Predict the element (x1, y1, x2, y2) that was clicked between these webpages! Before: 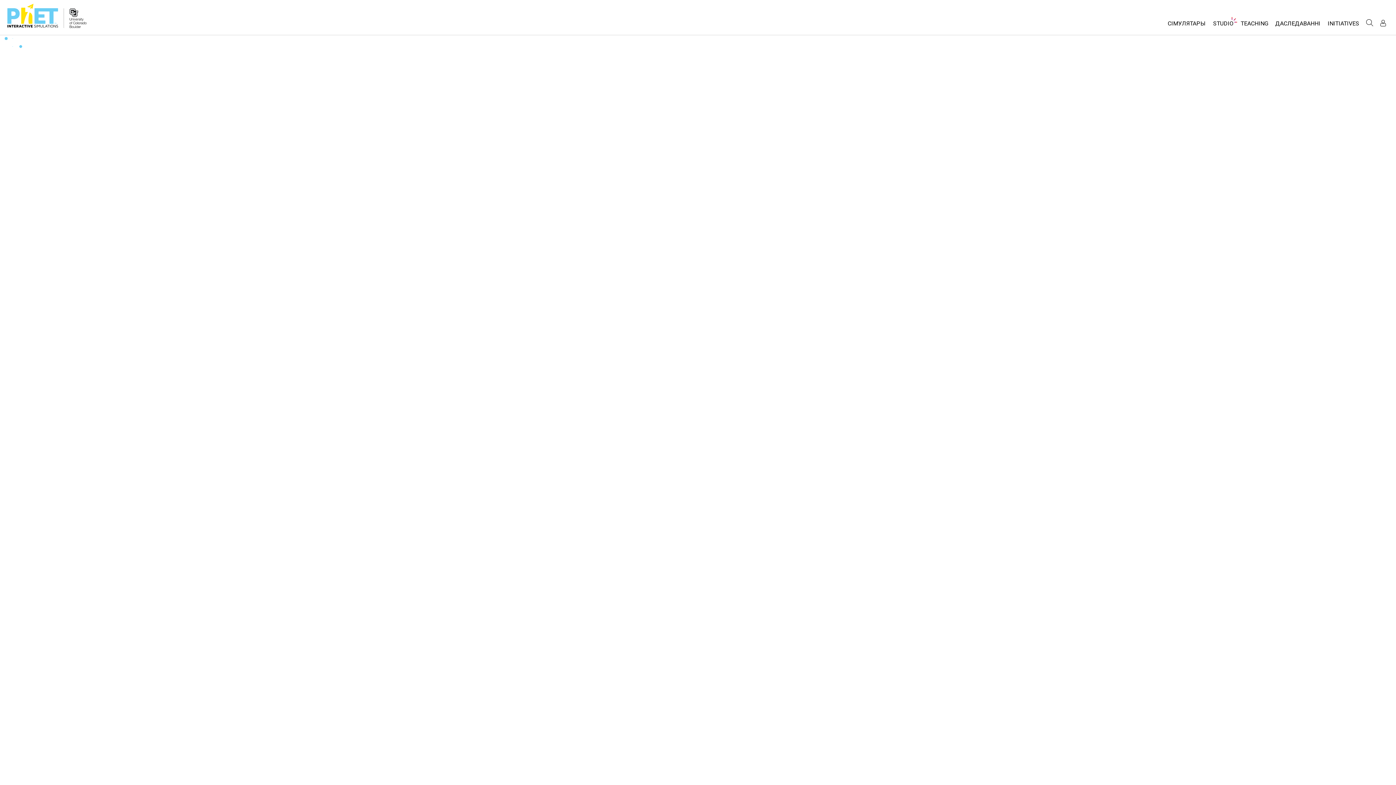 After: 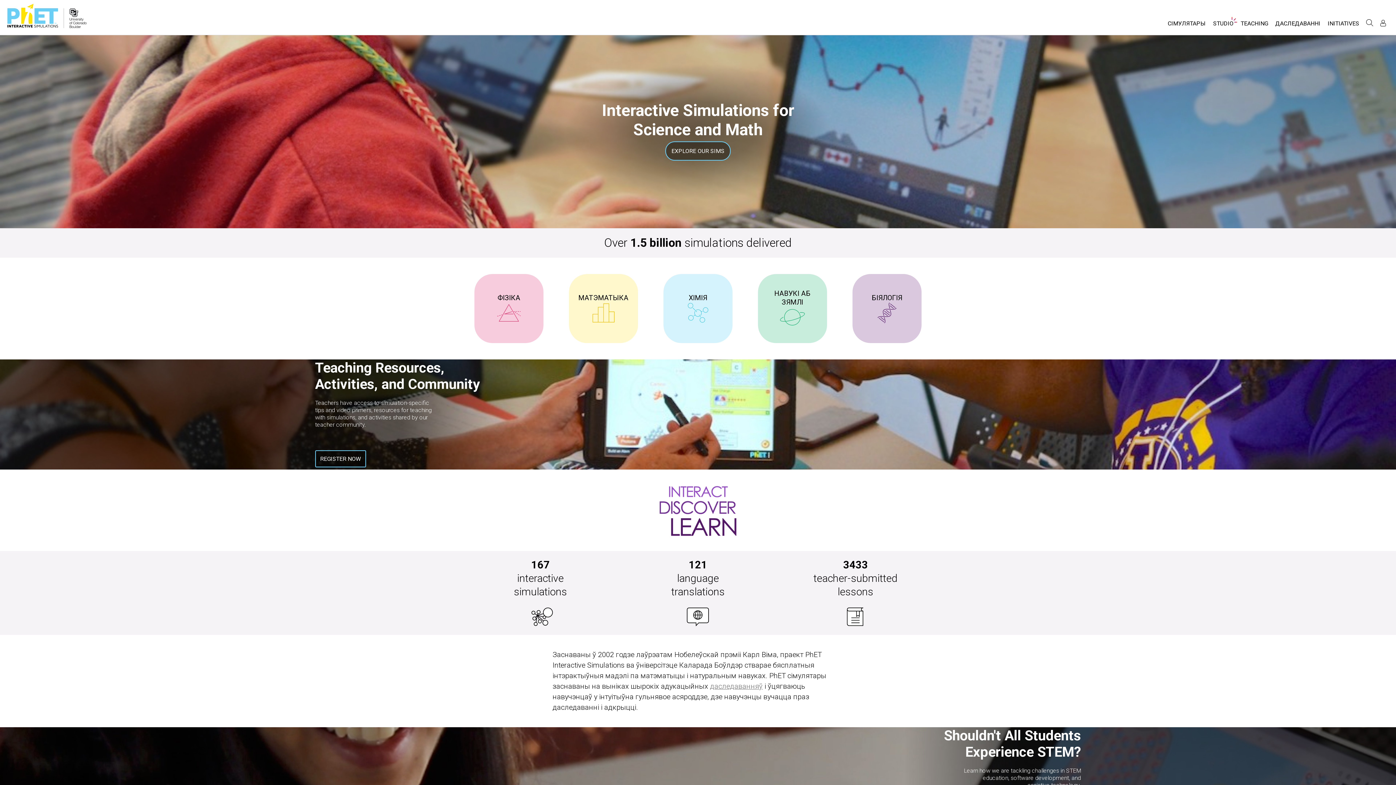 Action: bbox: (7, 3, 58, 27)